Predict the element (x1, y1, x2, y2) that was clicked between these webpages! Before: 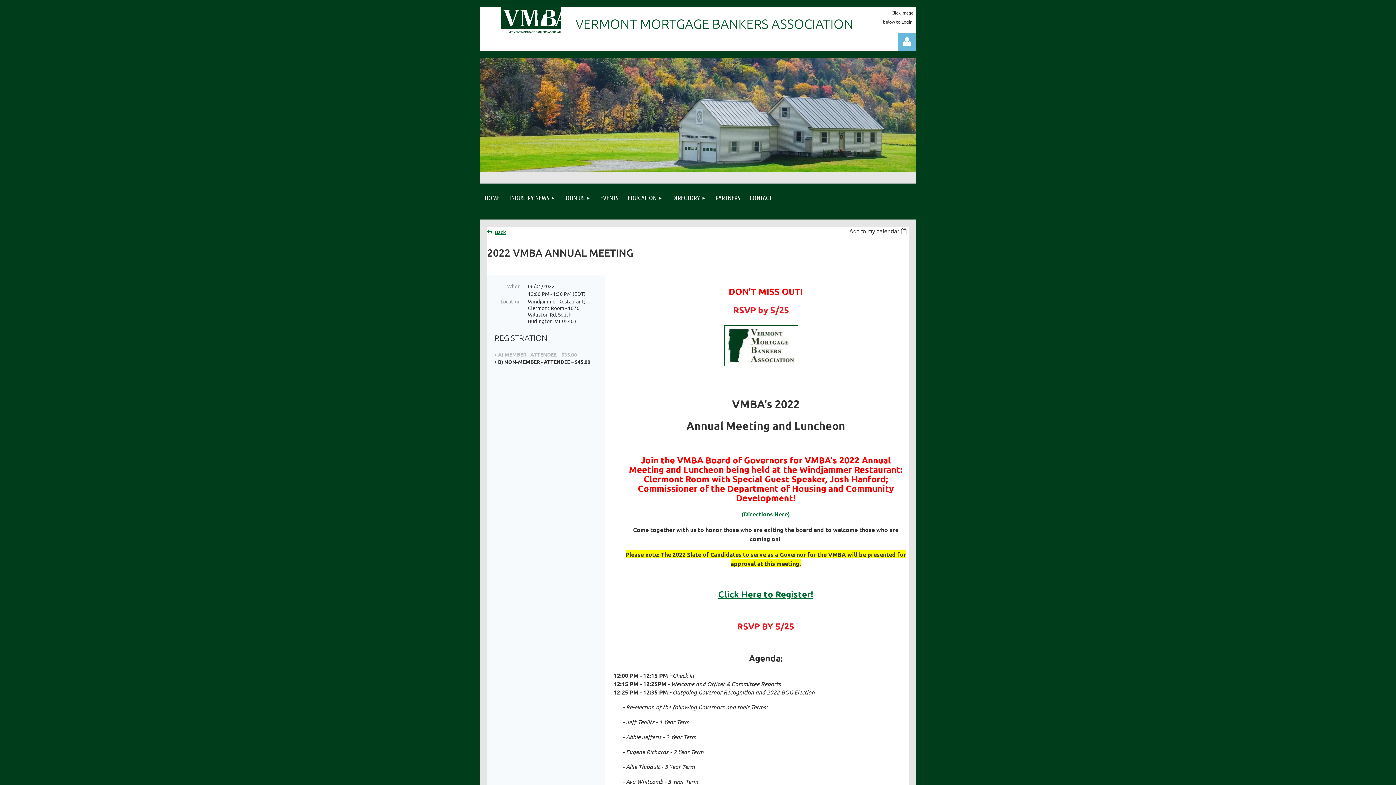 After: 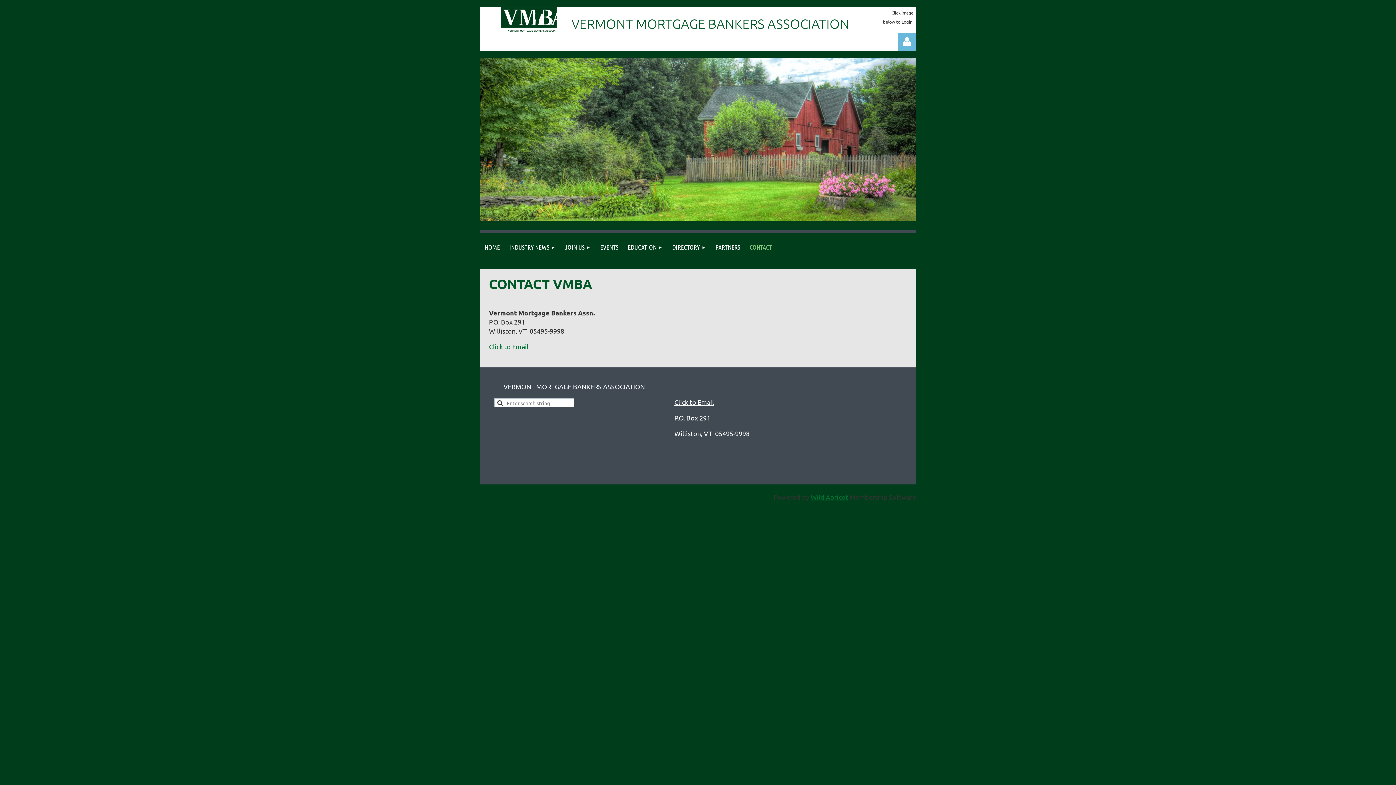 Action: bbox: (745, 183, 777, 212) label: CONTACT